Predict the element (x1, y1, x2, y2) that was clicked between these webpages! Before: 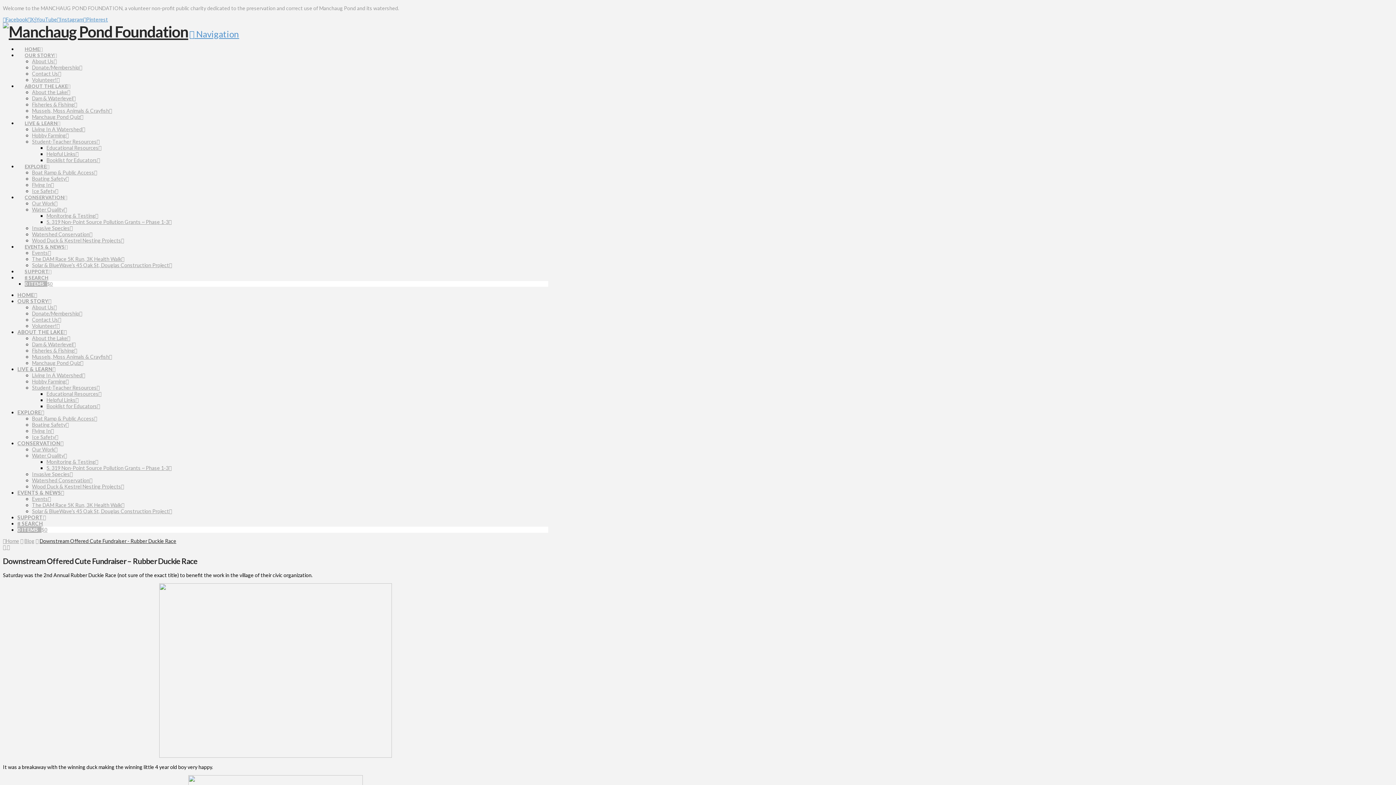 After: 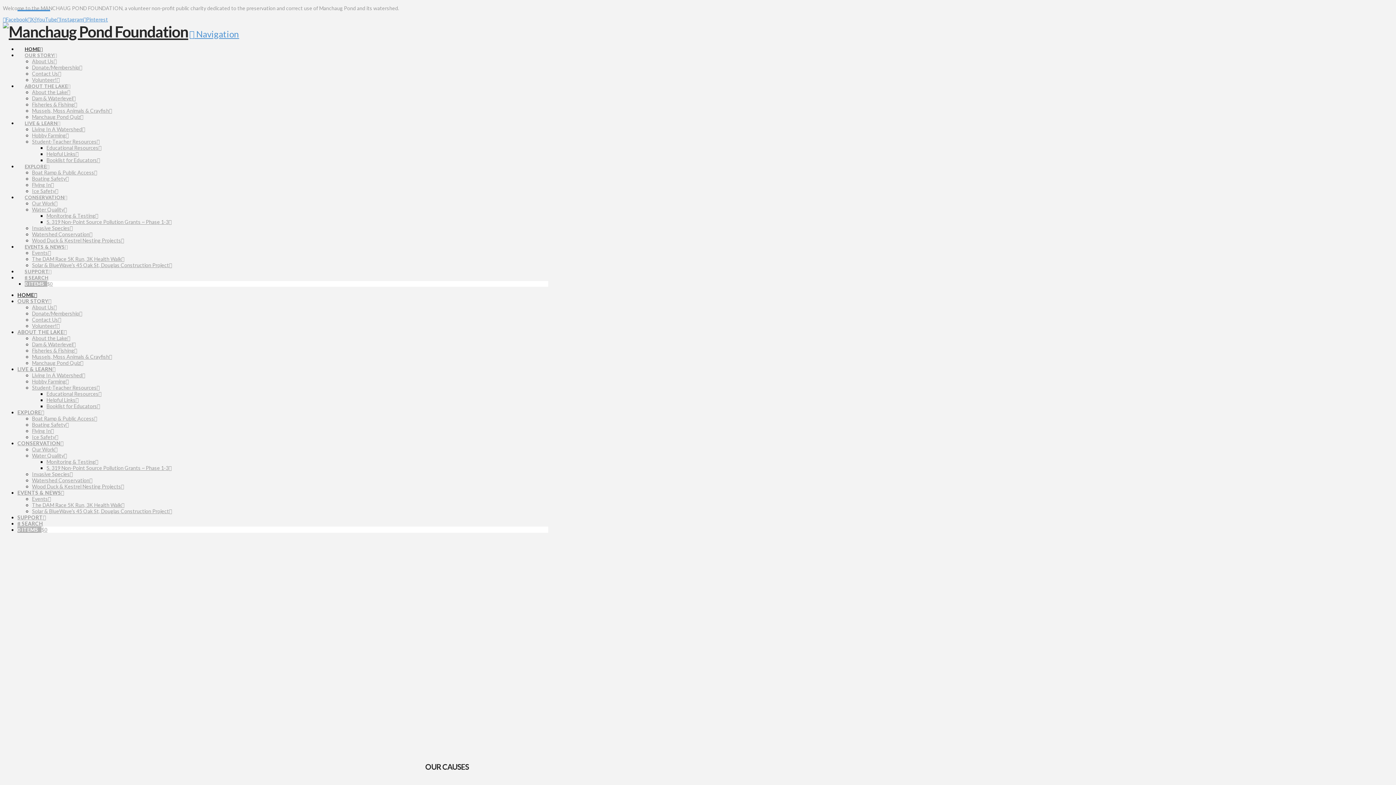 Action: label: HOME bbox: (17, 292, 37, 298)